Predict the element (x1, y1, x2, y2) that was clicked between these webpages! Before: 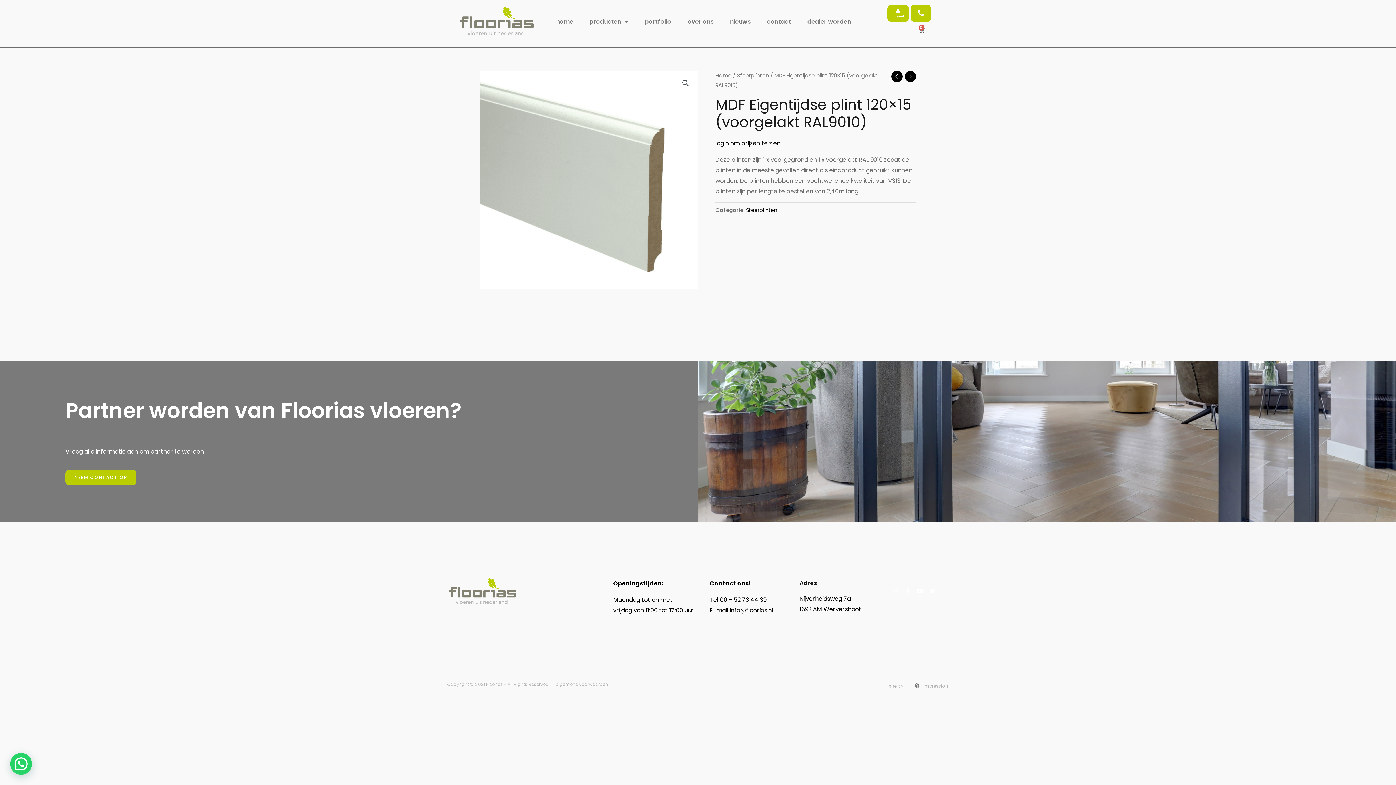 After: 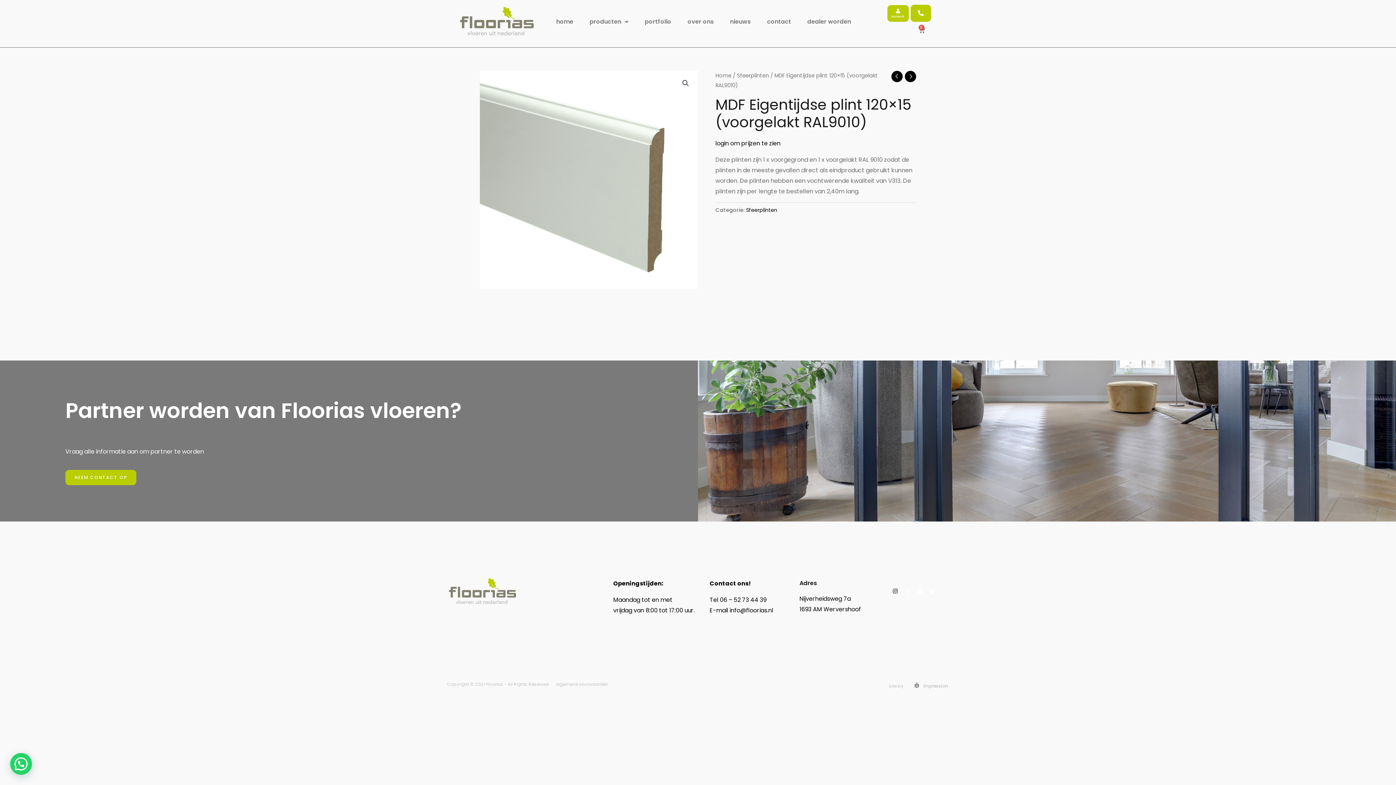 Action: label: Instagram bbox: (892, 588, 898, 594)